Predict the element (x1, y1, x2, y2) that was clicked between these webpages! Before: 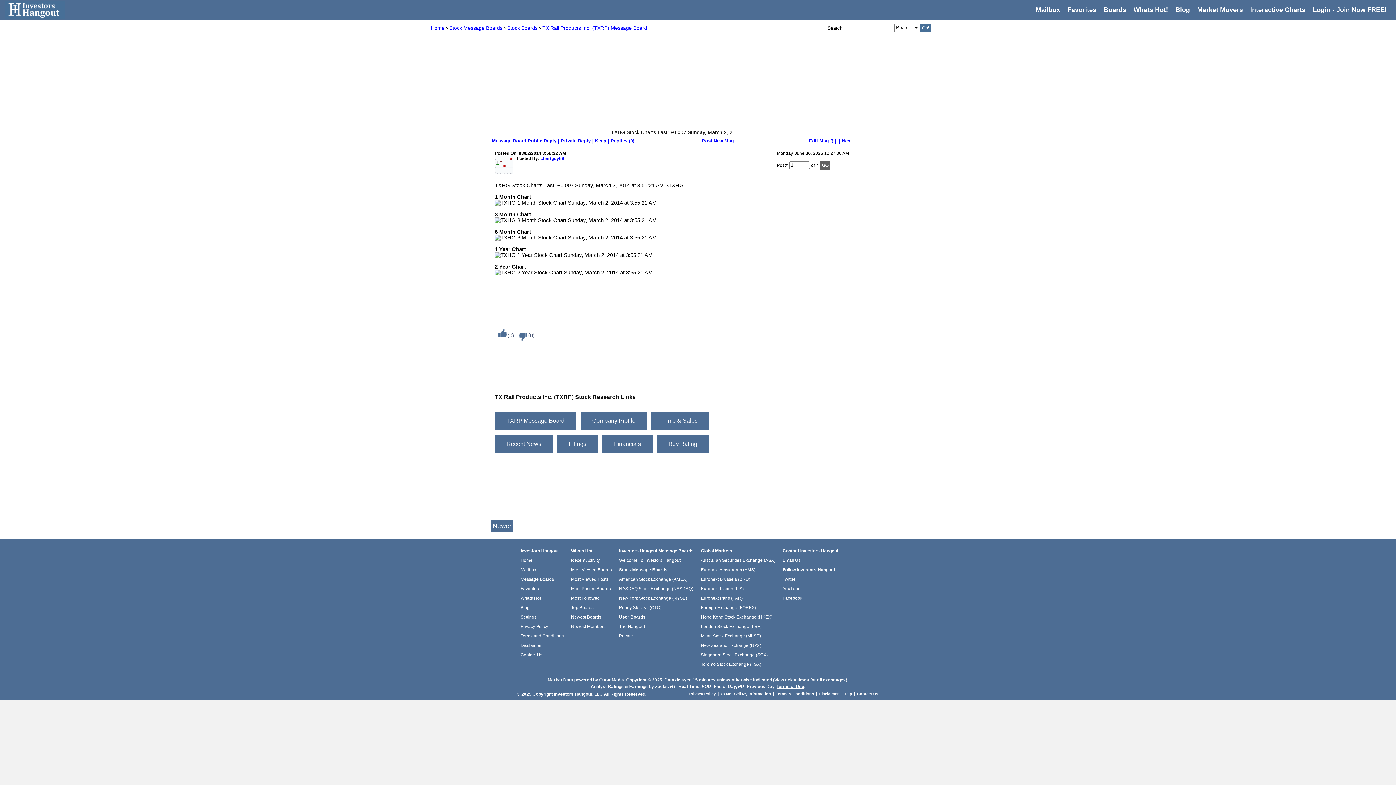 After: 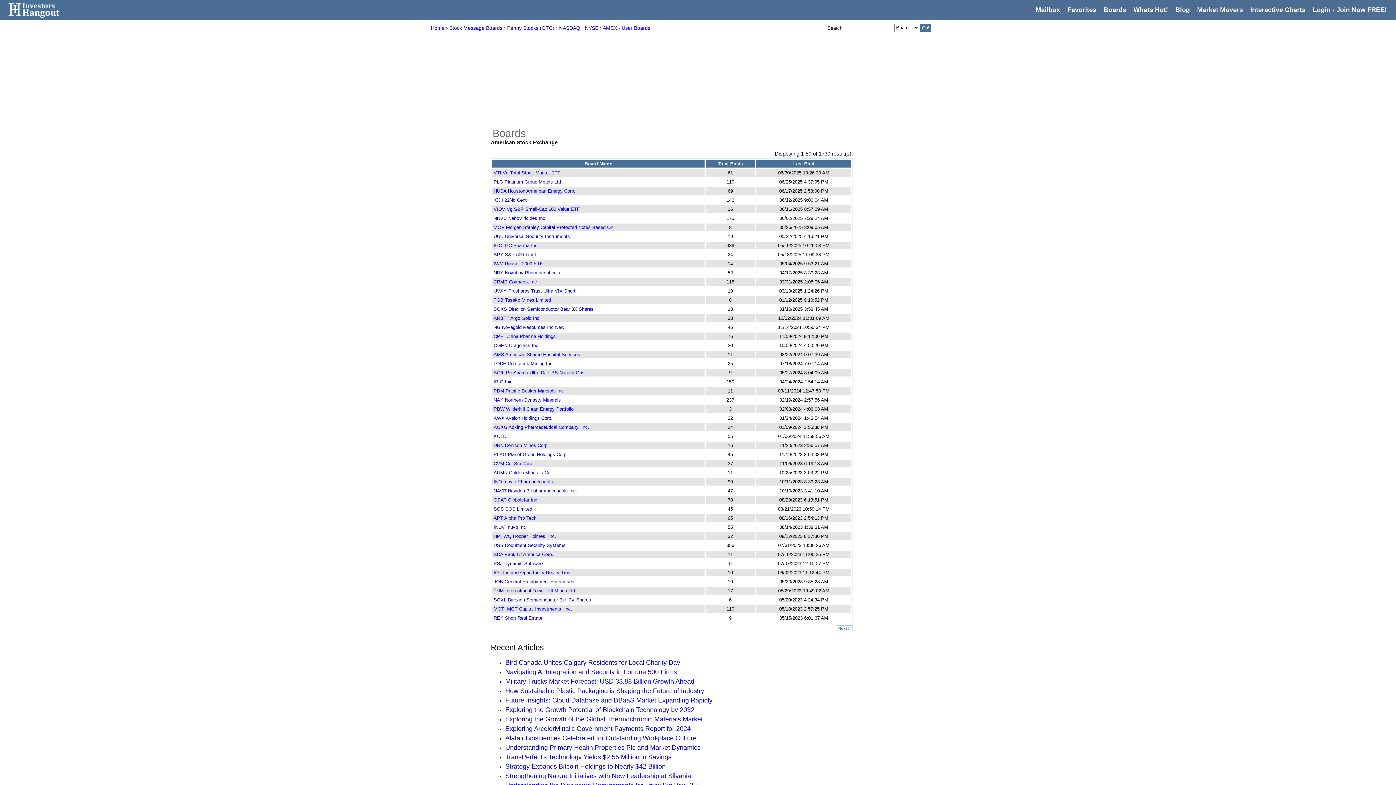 Action: label: American Stock Exchange (AMEX) bbox: (619, 577, 687, 582)